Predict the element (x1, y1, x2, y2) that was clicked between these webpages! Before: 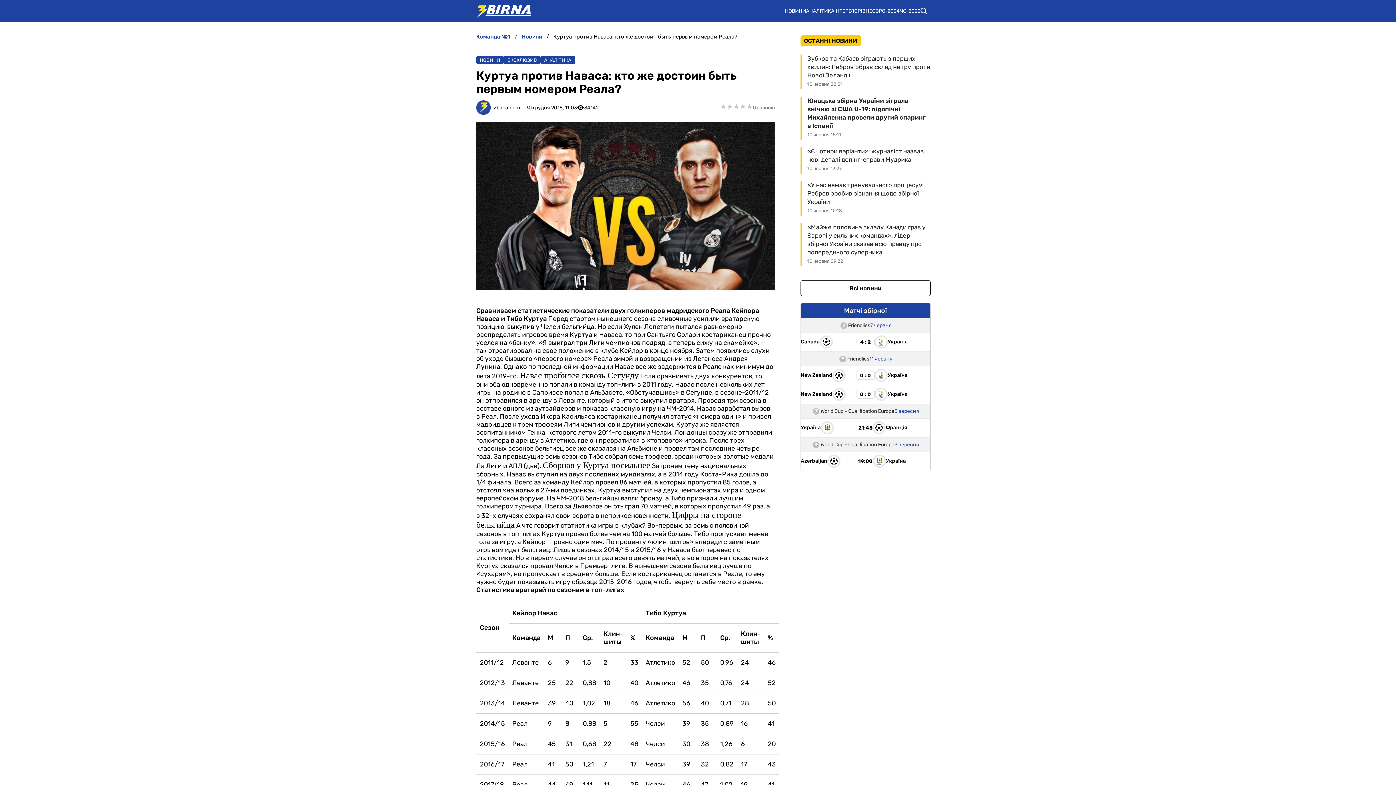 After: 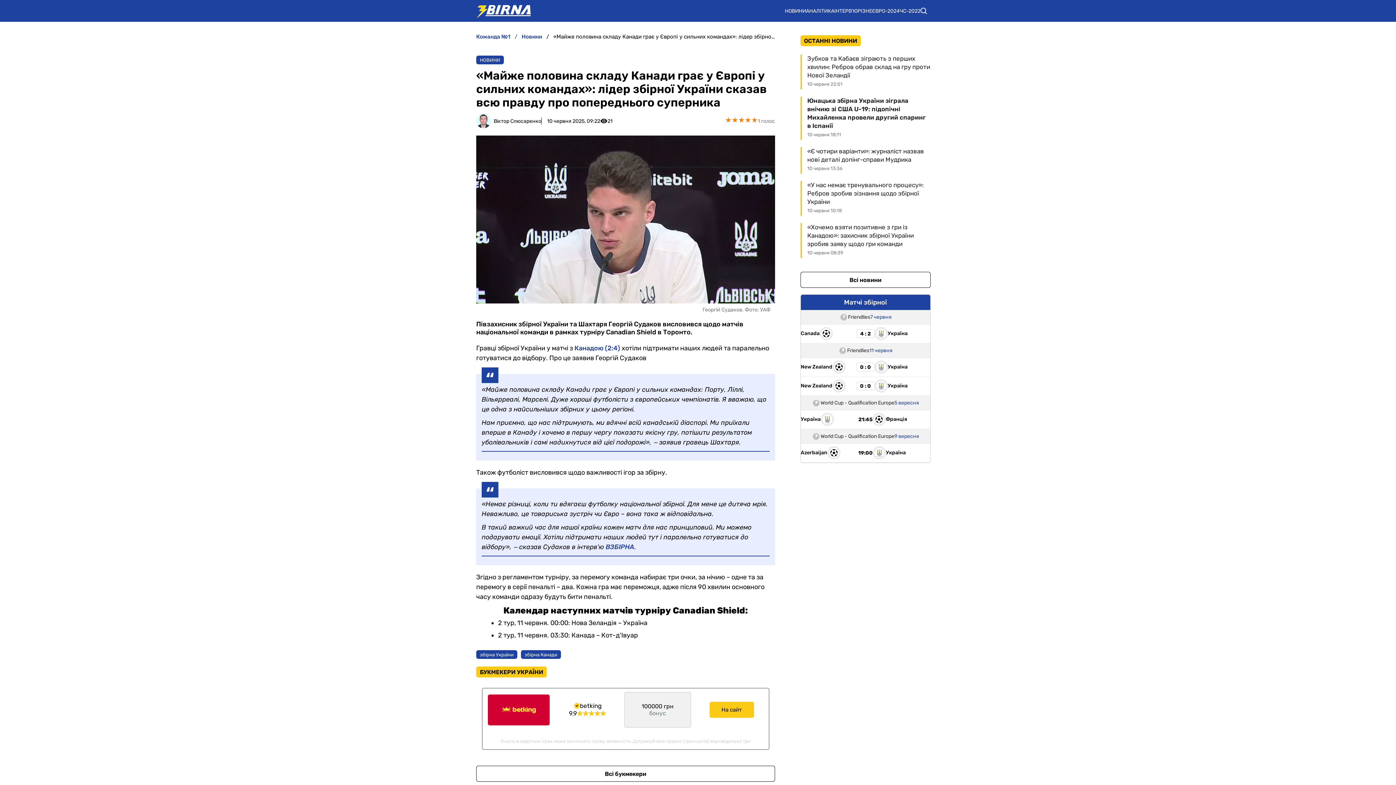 Action: label: «Майже половина складу Канади грає у Європі у сильних командах»: лідер збірної України сказав всю правду про попереднього суперника bbox: (807, 223, 930, 256)